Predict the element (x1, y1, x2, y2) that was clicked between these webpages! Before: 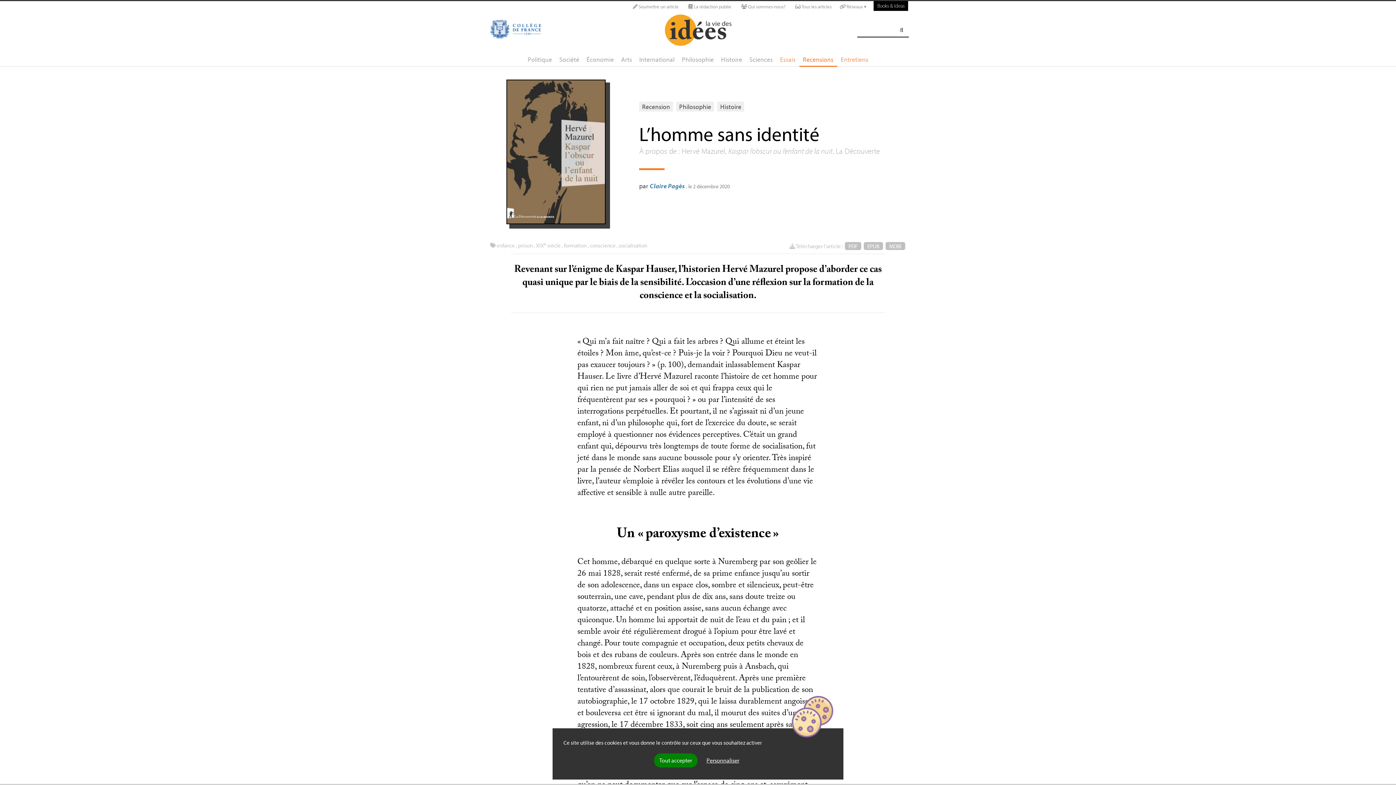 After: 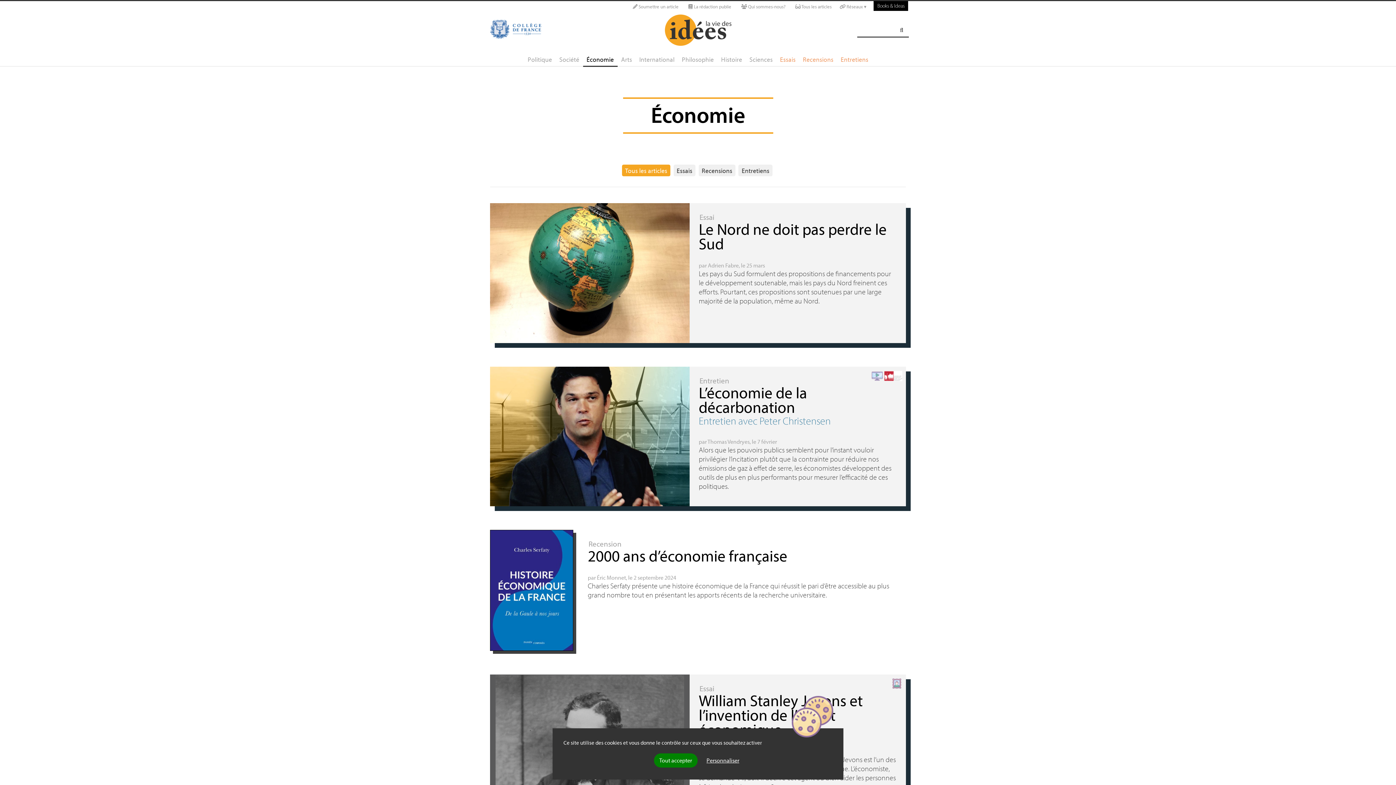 Action: label: Économie bbox: (583, 53, 617, 65)